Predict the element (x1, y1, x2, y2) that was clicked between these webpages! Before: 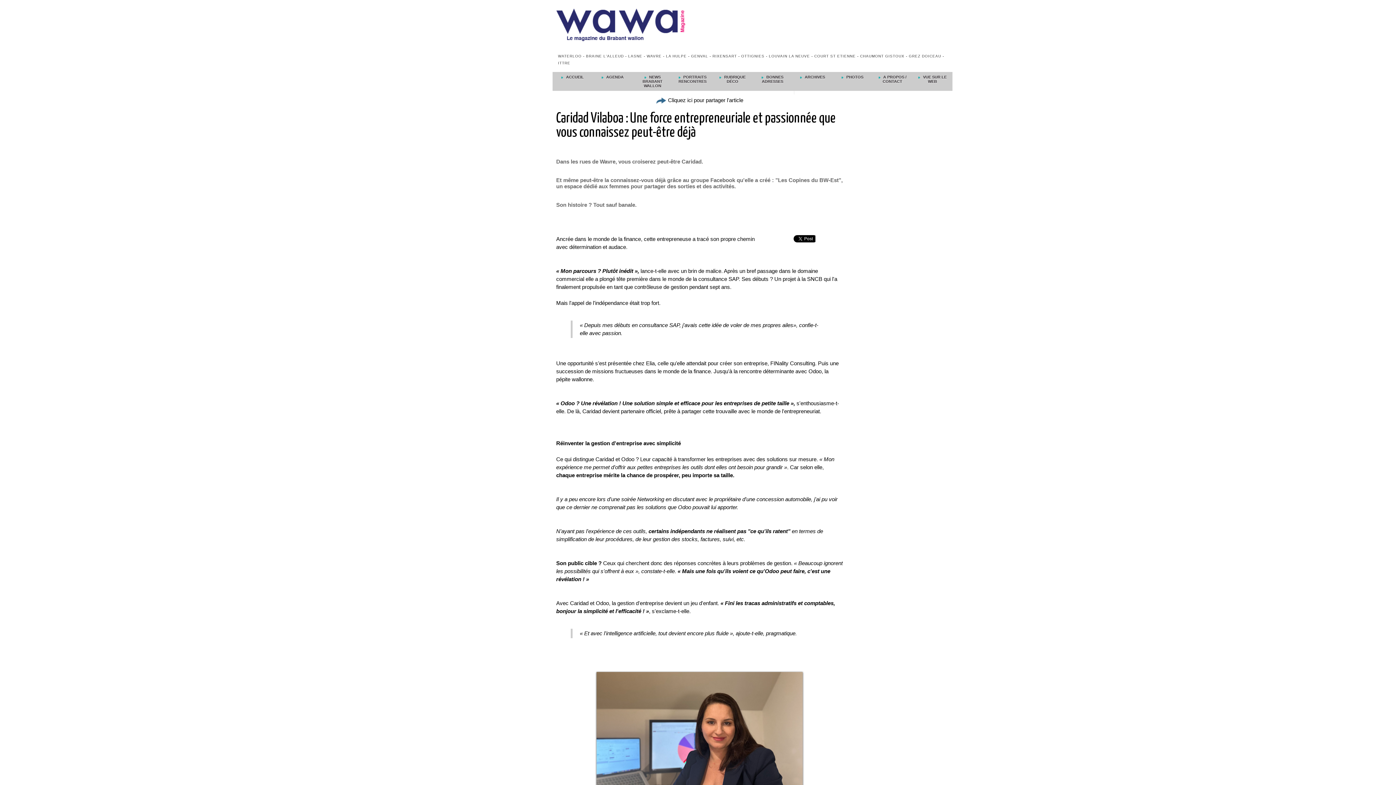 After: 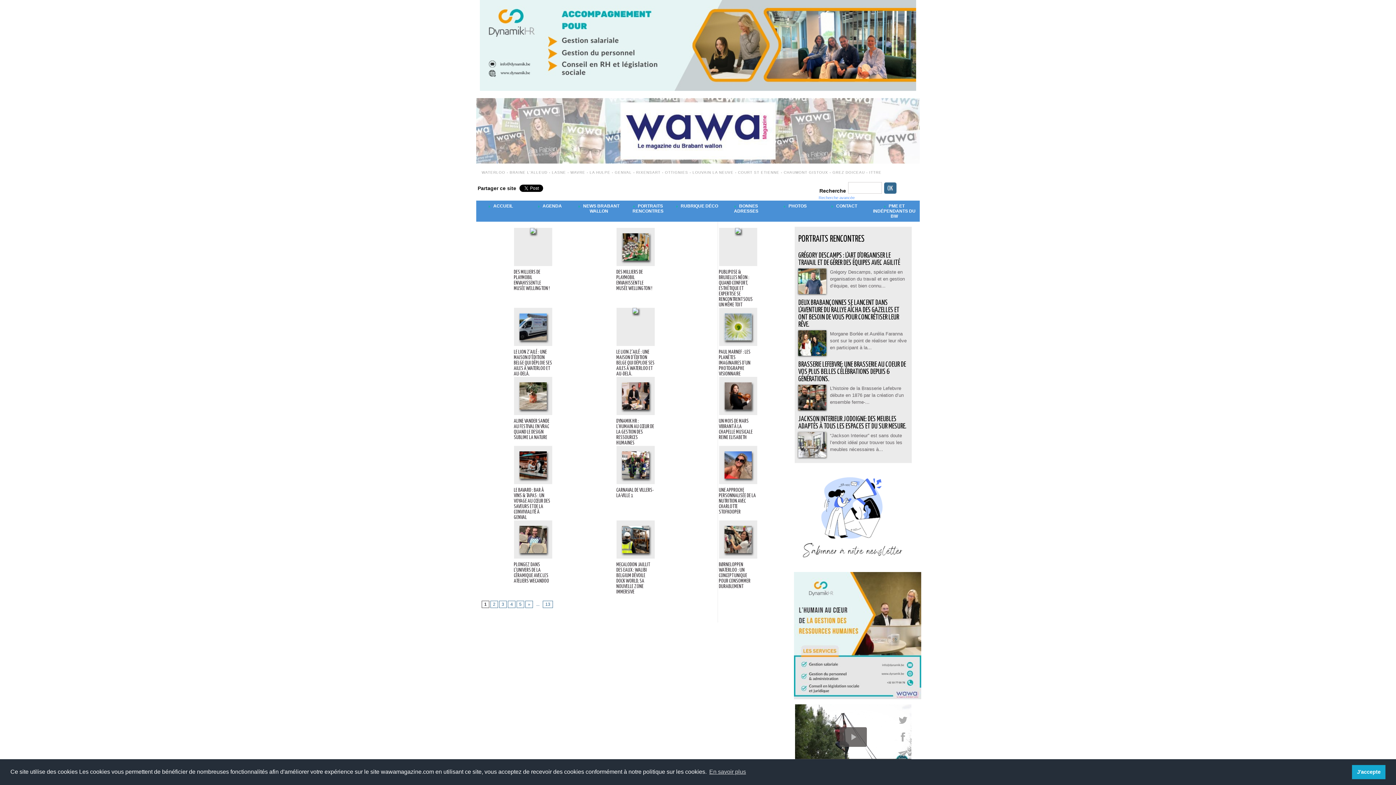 Action: bbox: (832, 72, 872, 82) label:  PHOTOS